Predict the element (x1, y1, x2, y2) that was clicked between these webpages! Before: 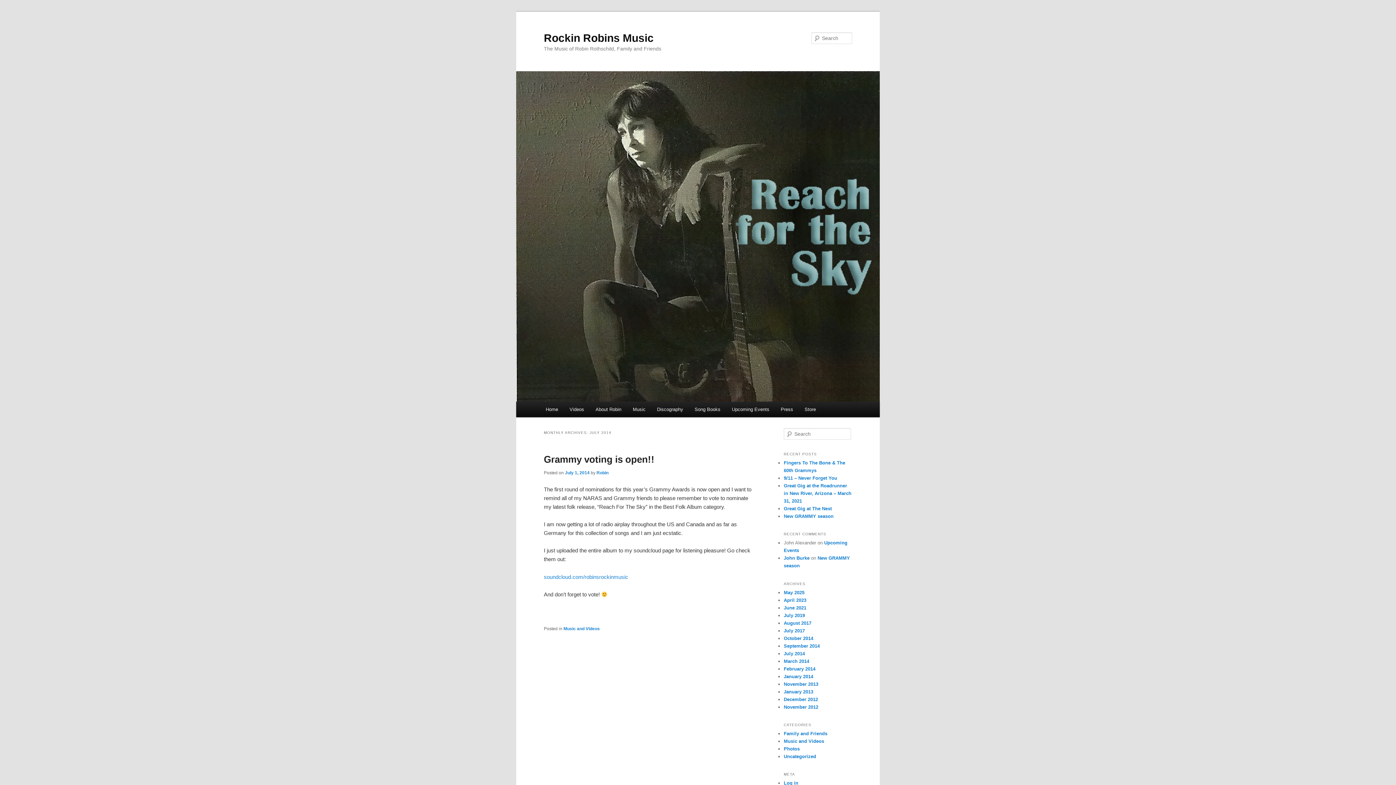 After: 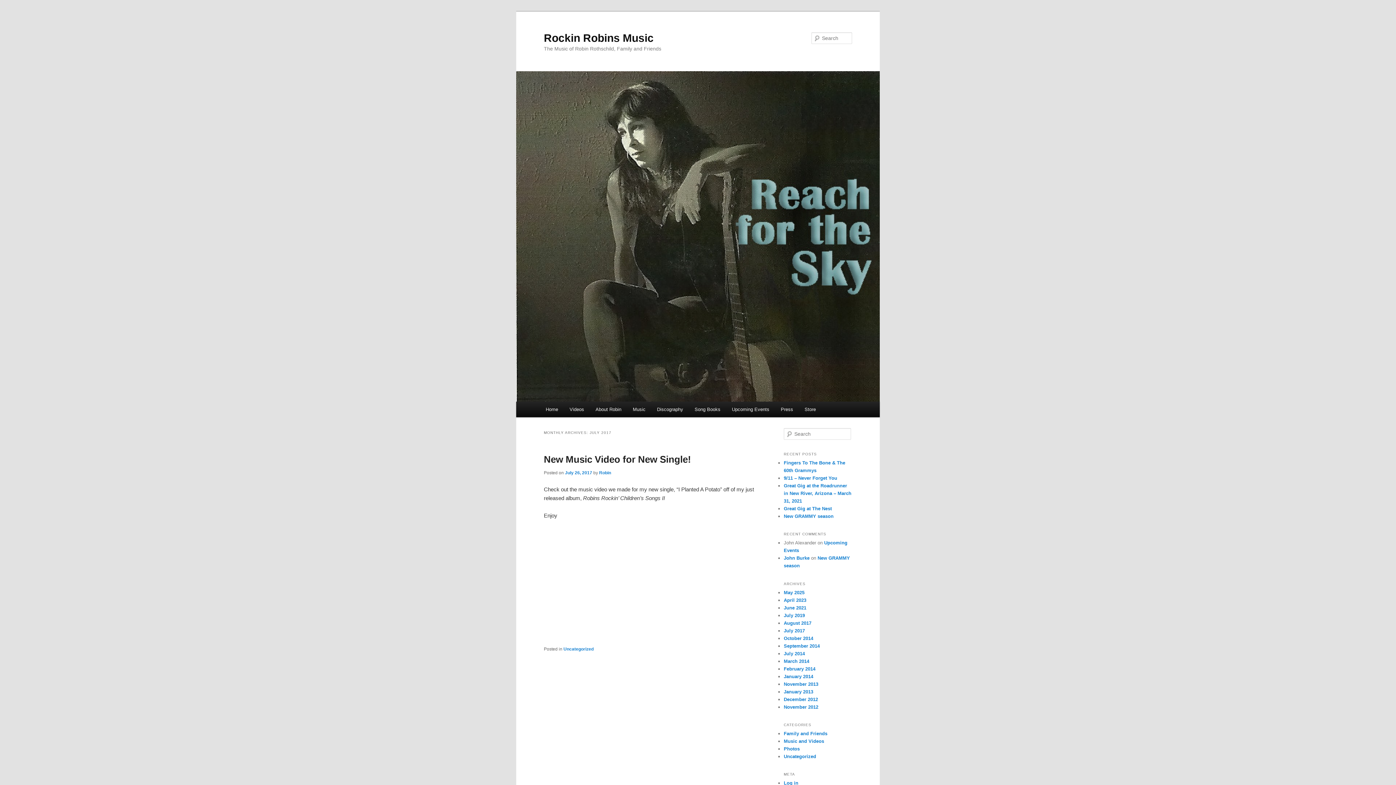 Action: bbox: (784, 628, 805, 633) label: July 2017